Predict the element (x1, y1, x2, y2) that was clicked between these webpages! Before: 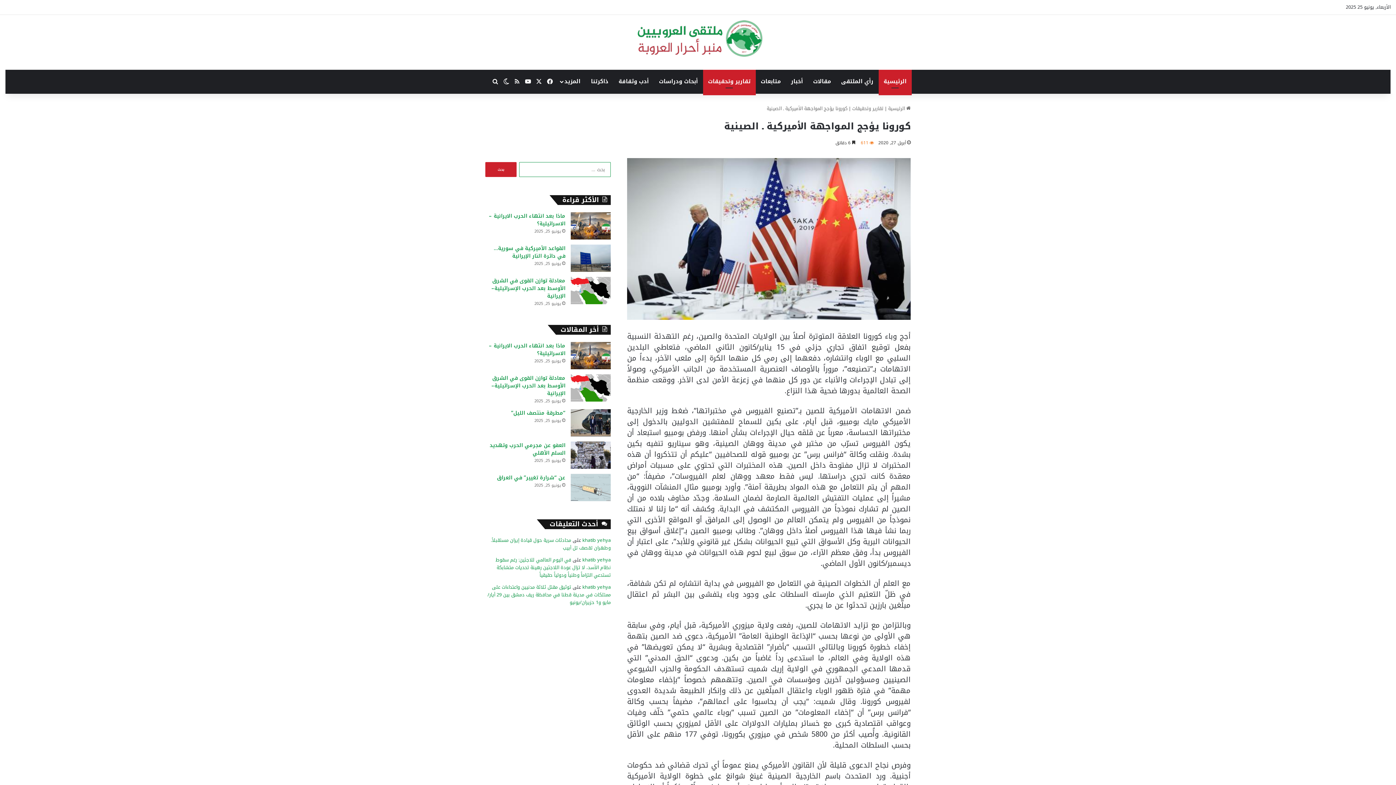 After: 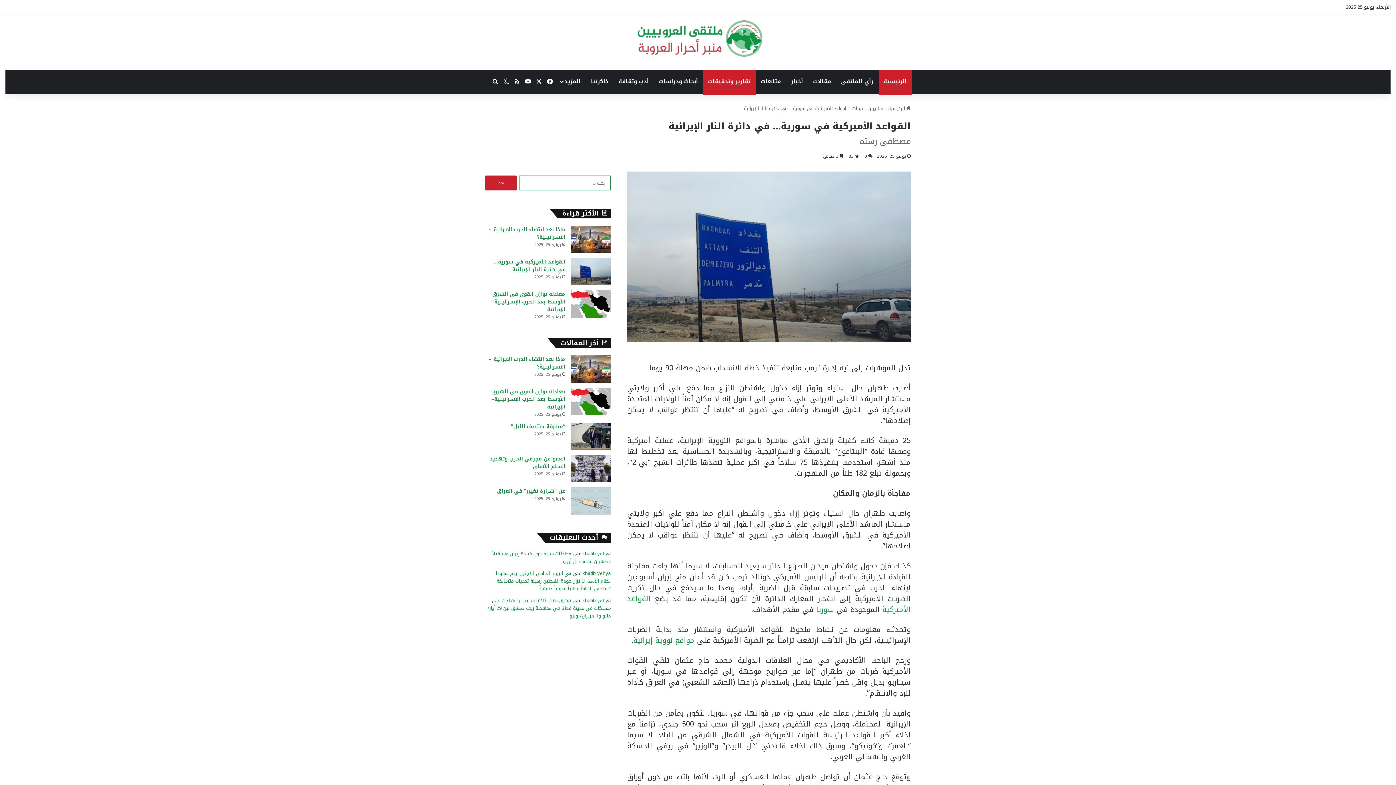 Action: bbox: (493, 243, 565, 261) label: القواعد الأميركية في سورية… في دائرة النار الإيرانية